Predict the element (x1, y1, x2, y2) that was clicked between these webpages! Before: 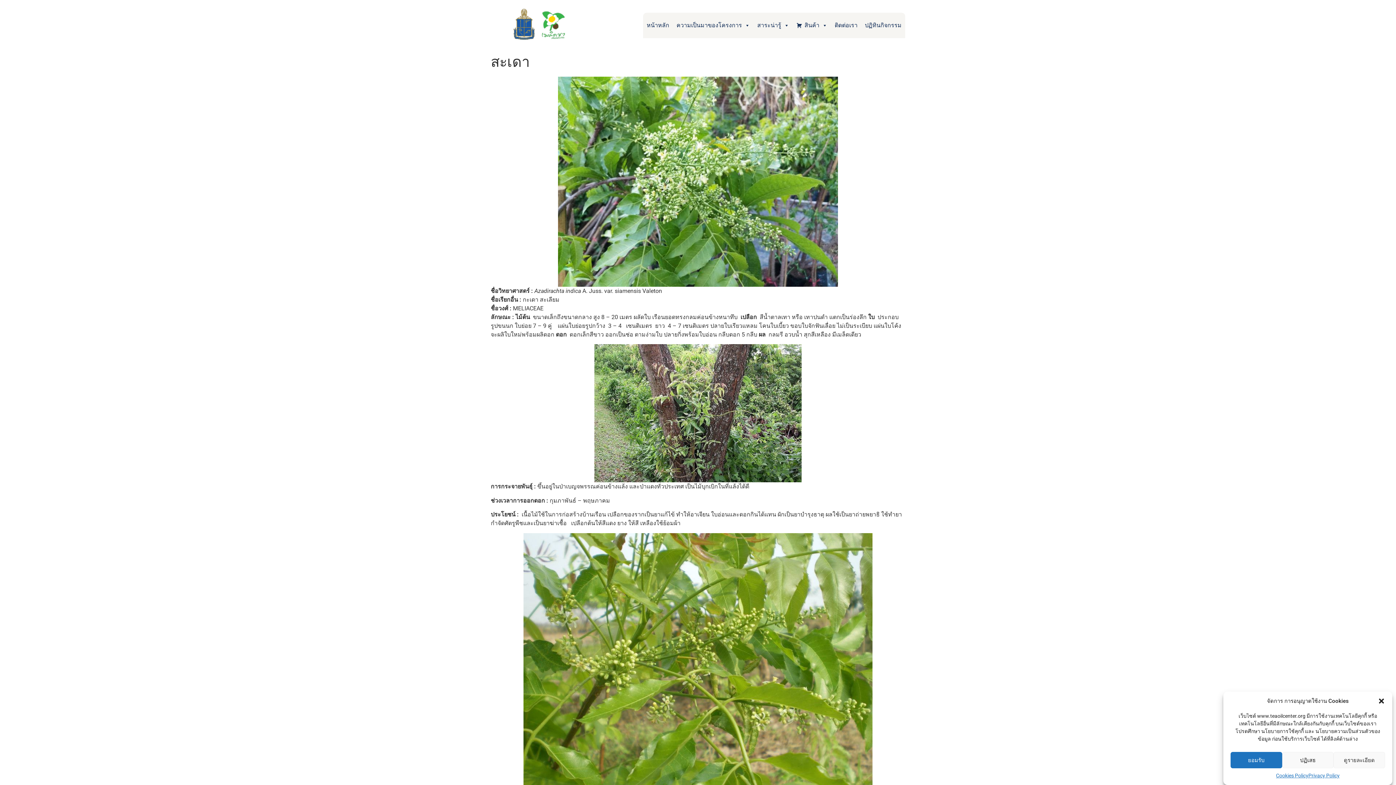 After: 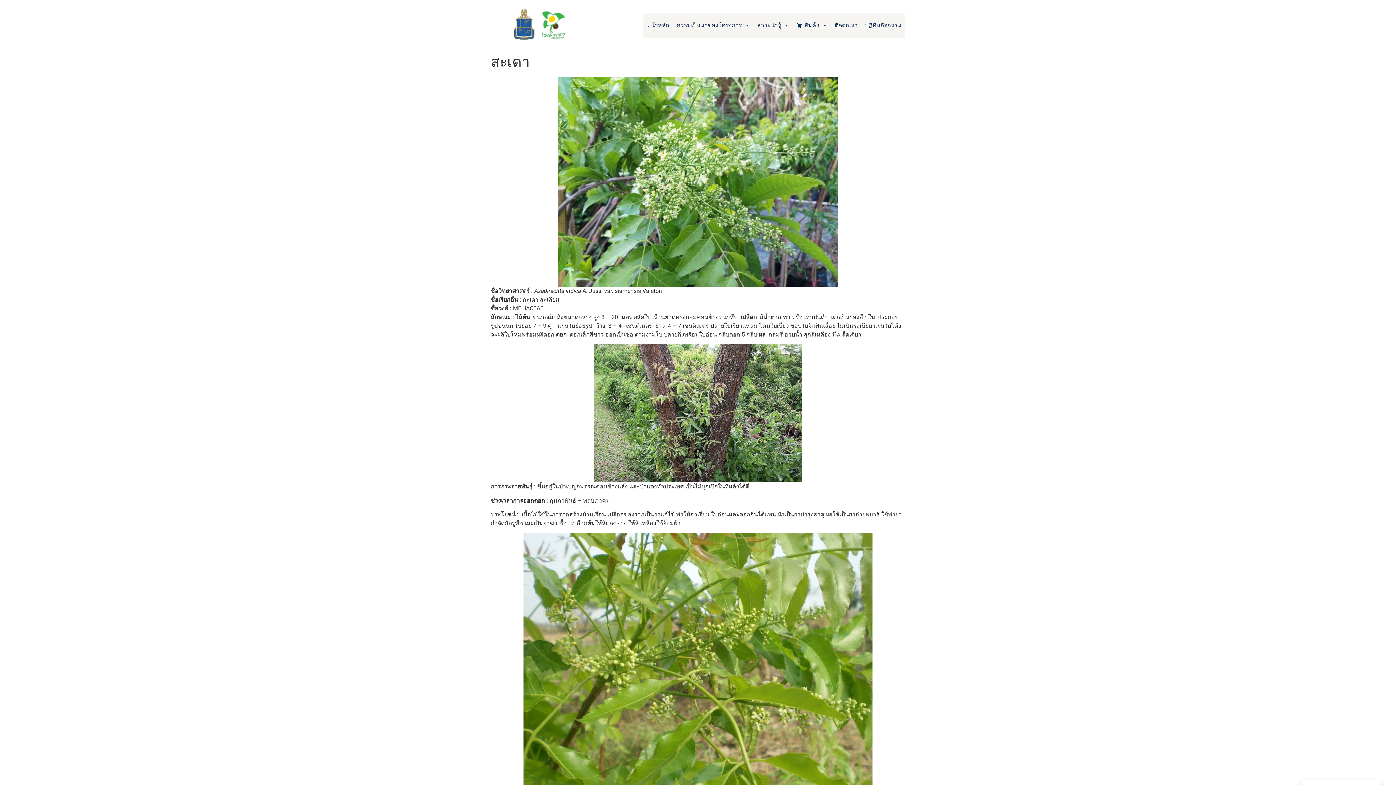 Action: label: ยอมรับ bbox: (1230, 752, 1282, 768)